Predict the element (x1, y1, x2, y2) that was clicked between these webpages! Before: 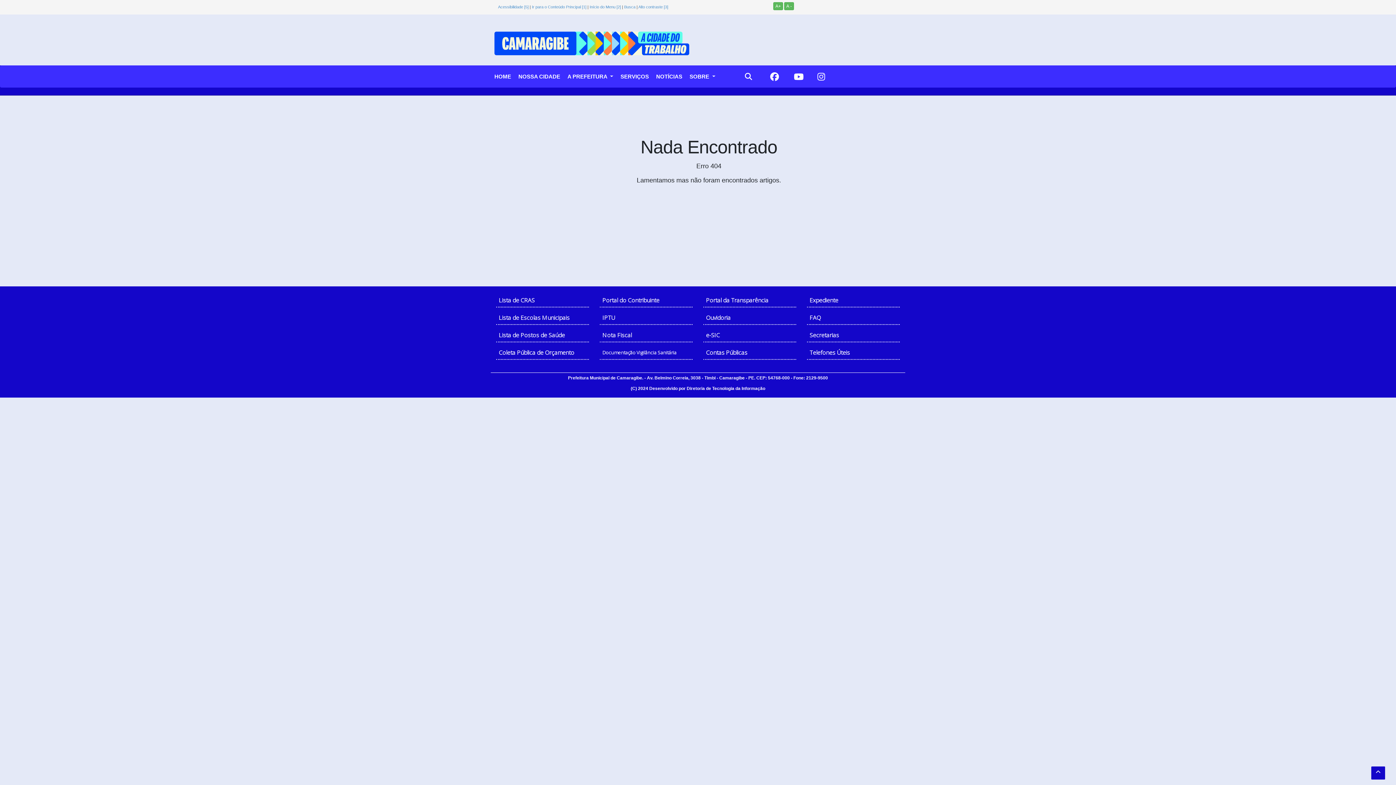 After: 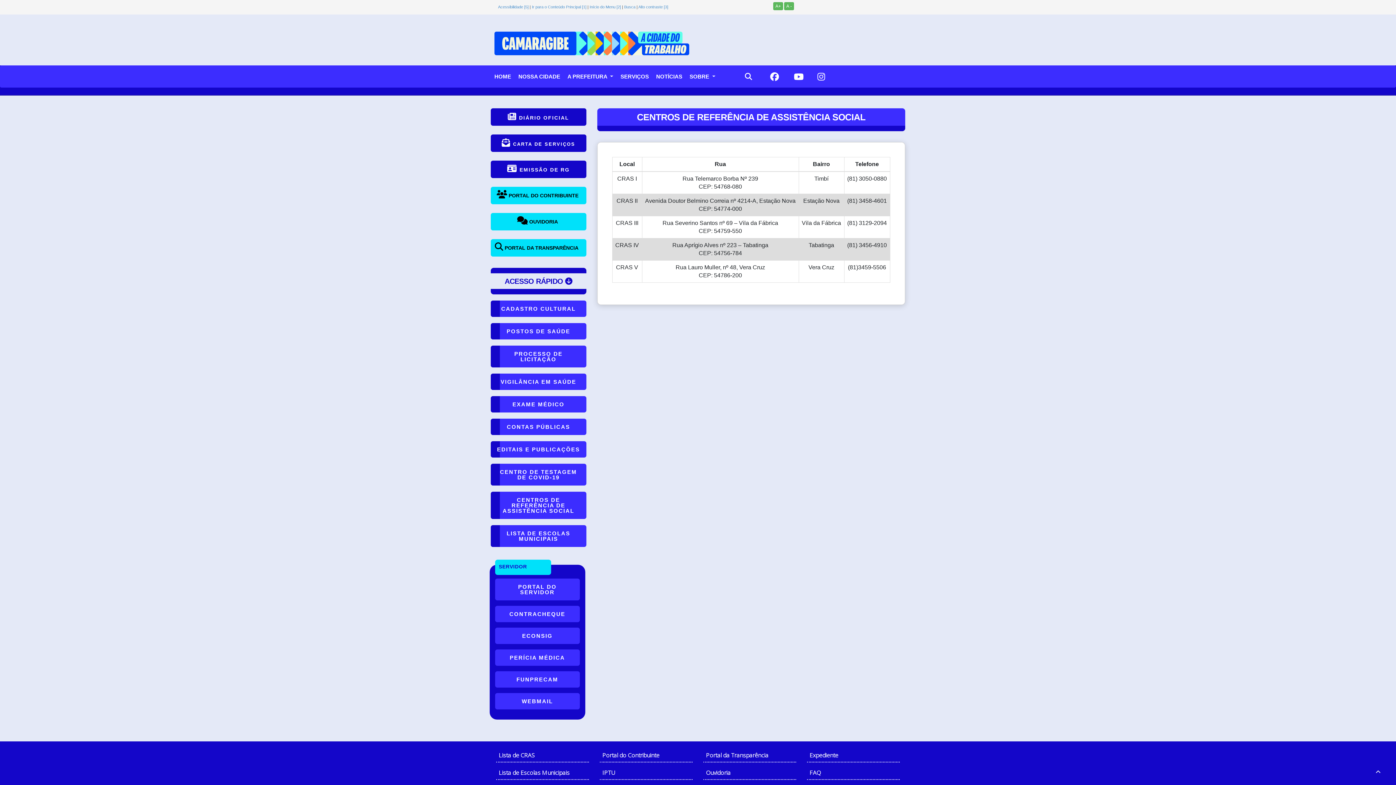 Action: label: Lista de CRAS bbox: (496, 293, 589, 307)